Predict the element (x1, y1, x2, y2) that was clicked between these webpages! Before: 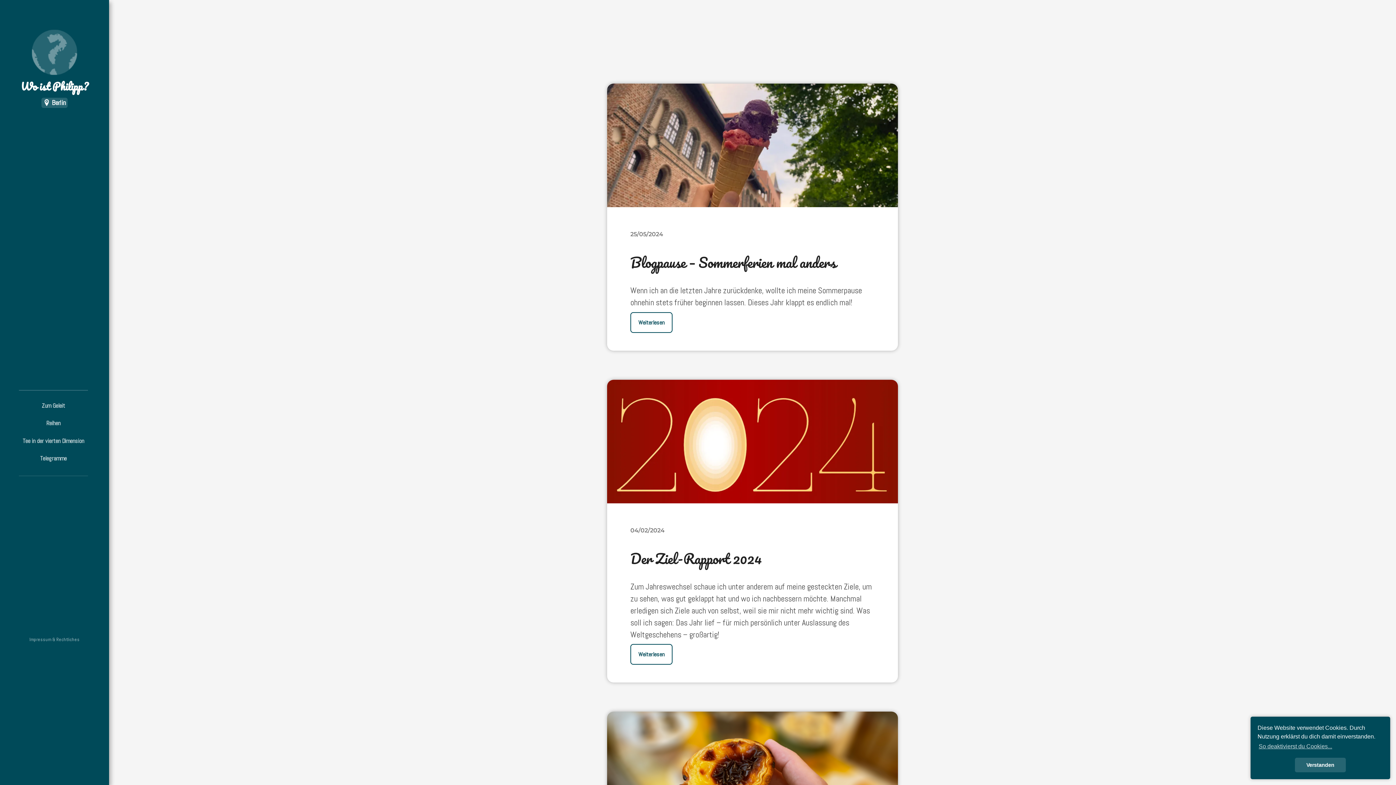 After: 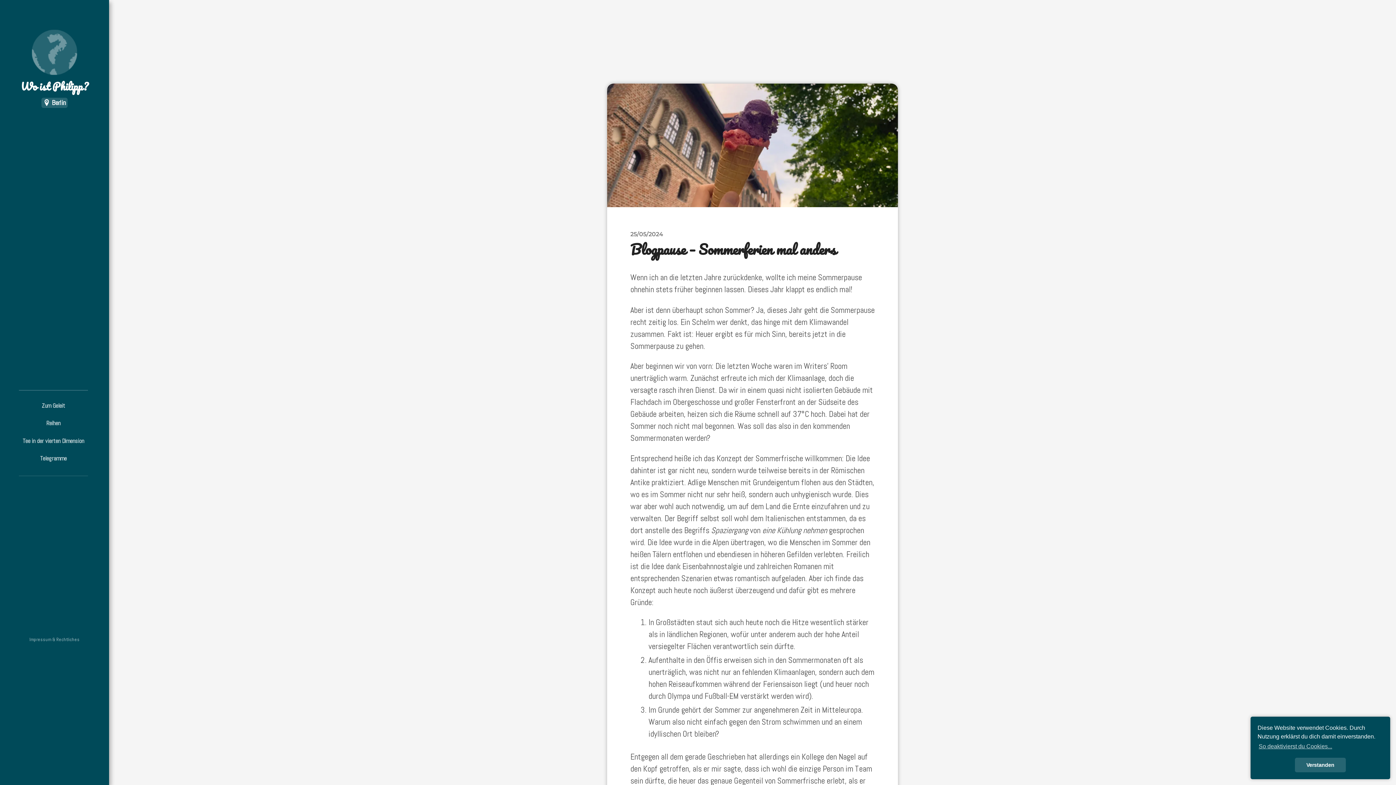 Action: bbox: (607, 83, 898, 207)